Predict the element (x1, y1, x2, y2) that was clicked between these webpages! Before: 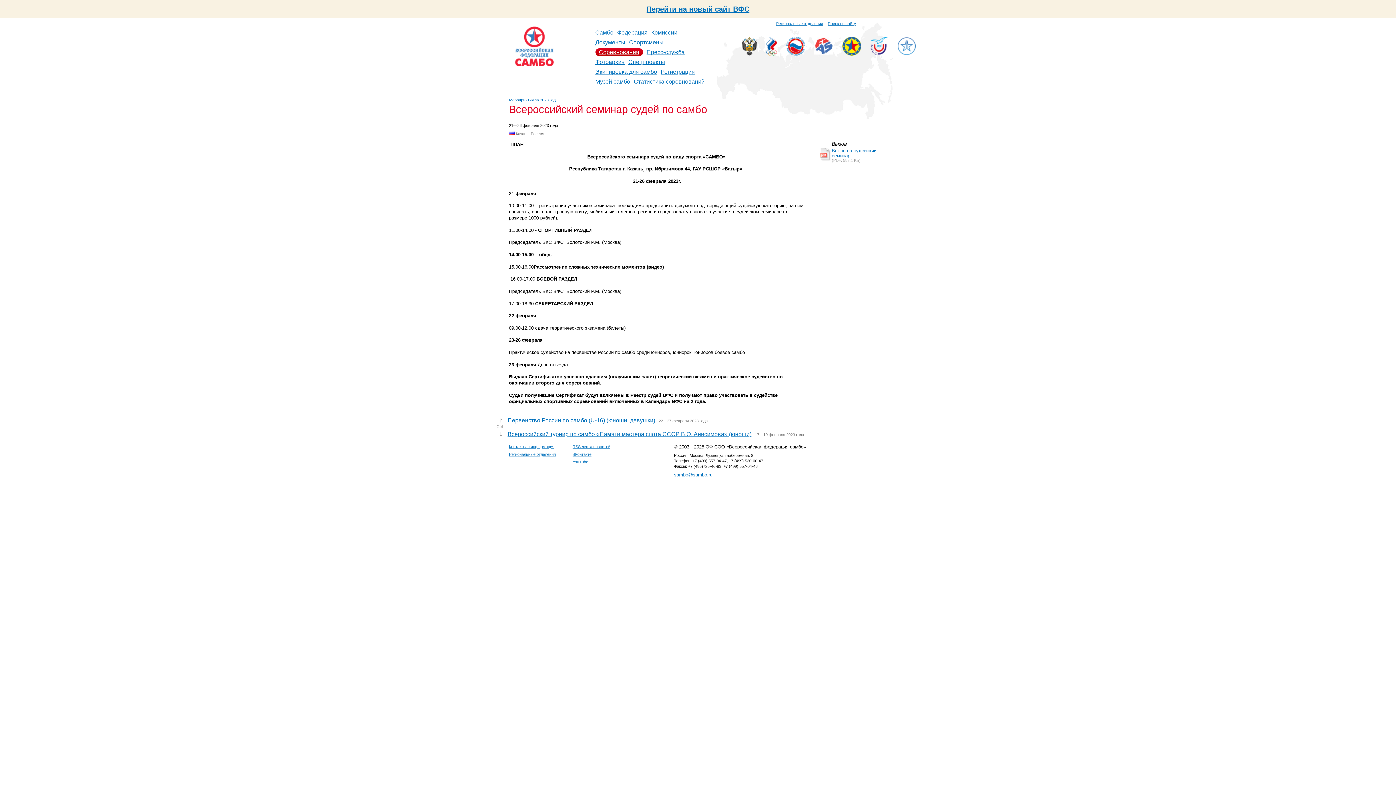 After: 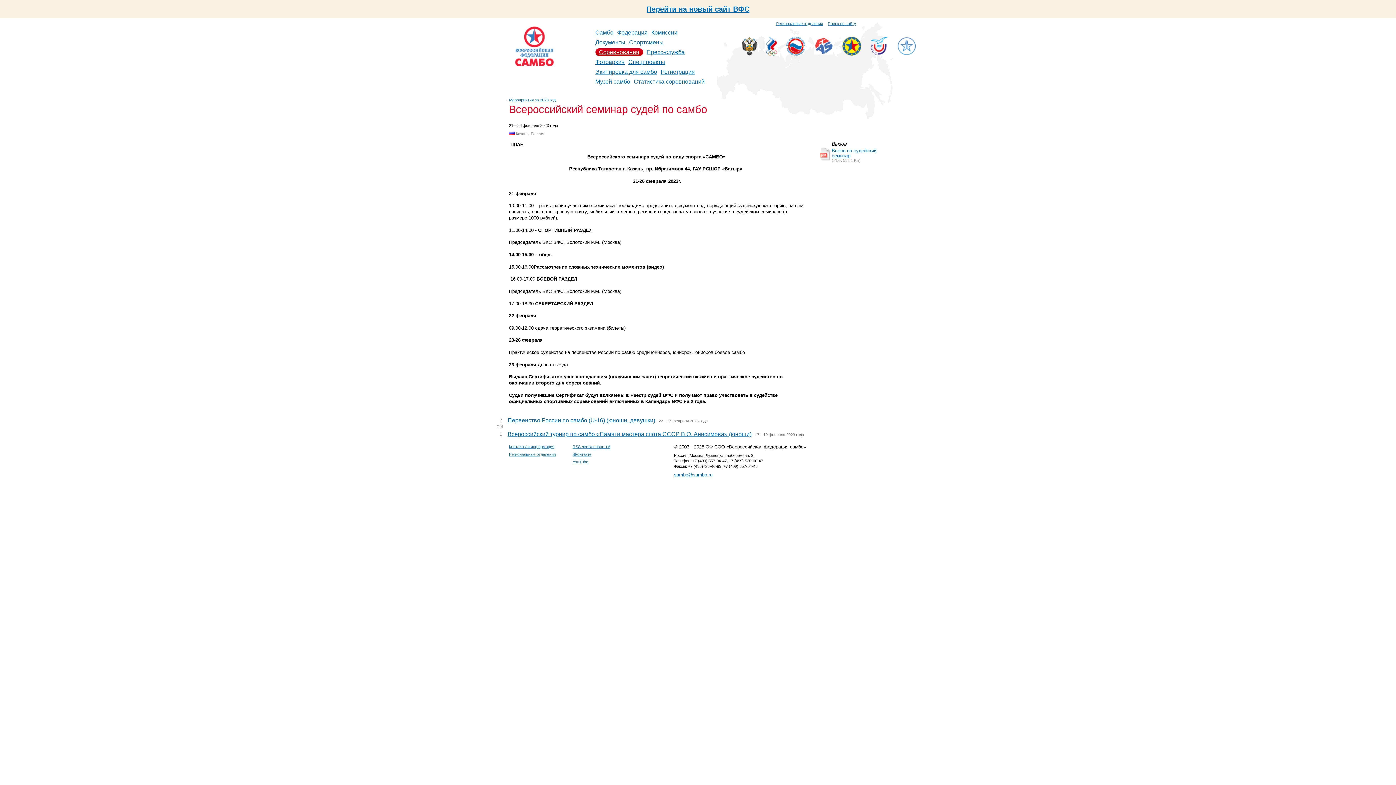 Action: bbox: (766, 50, 777, 56)